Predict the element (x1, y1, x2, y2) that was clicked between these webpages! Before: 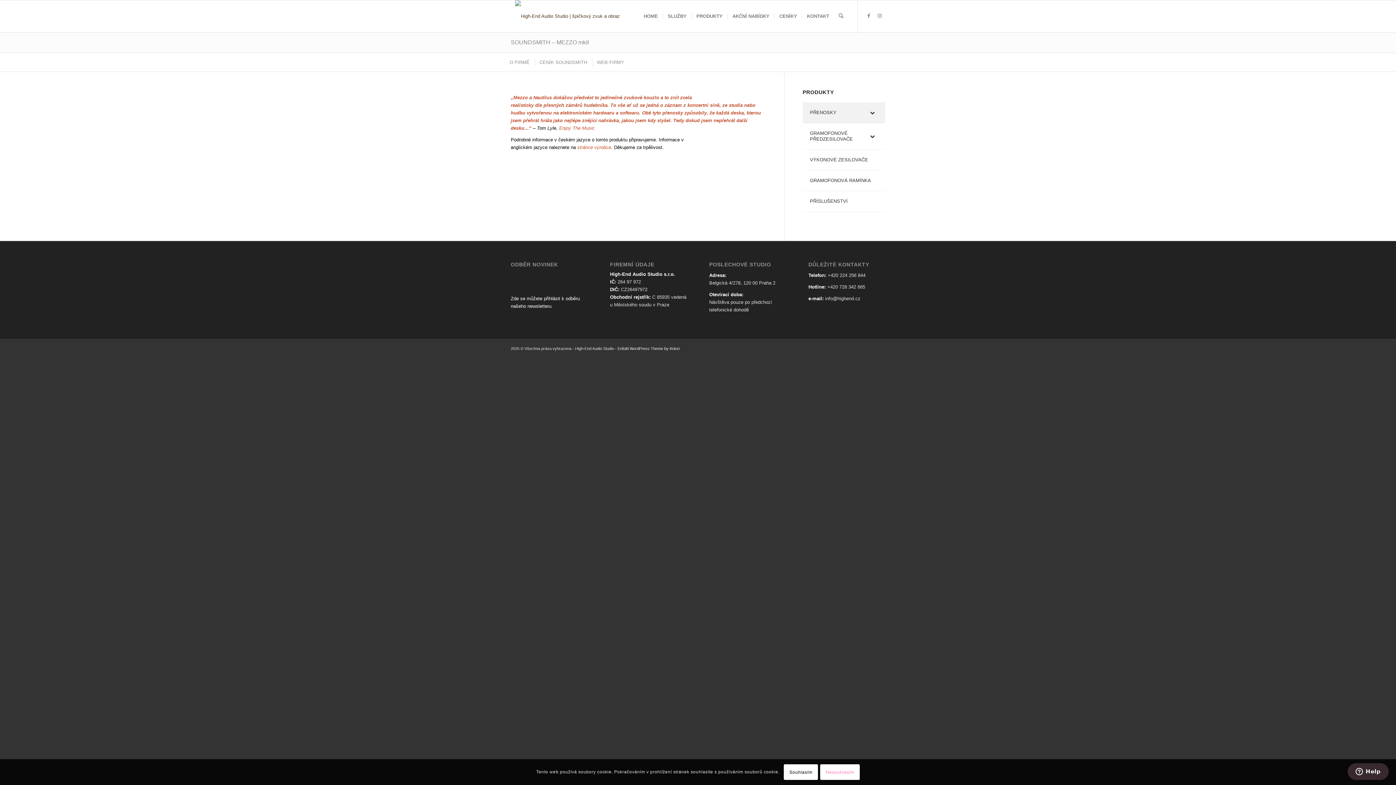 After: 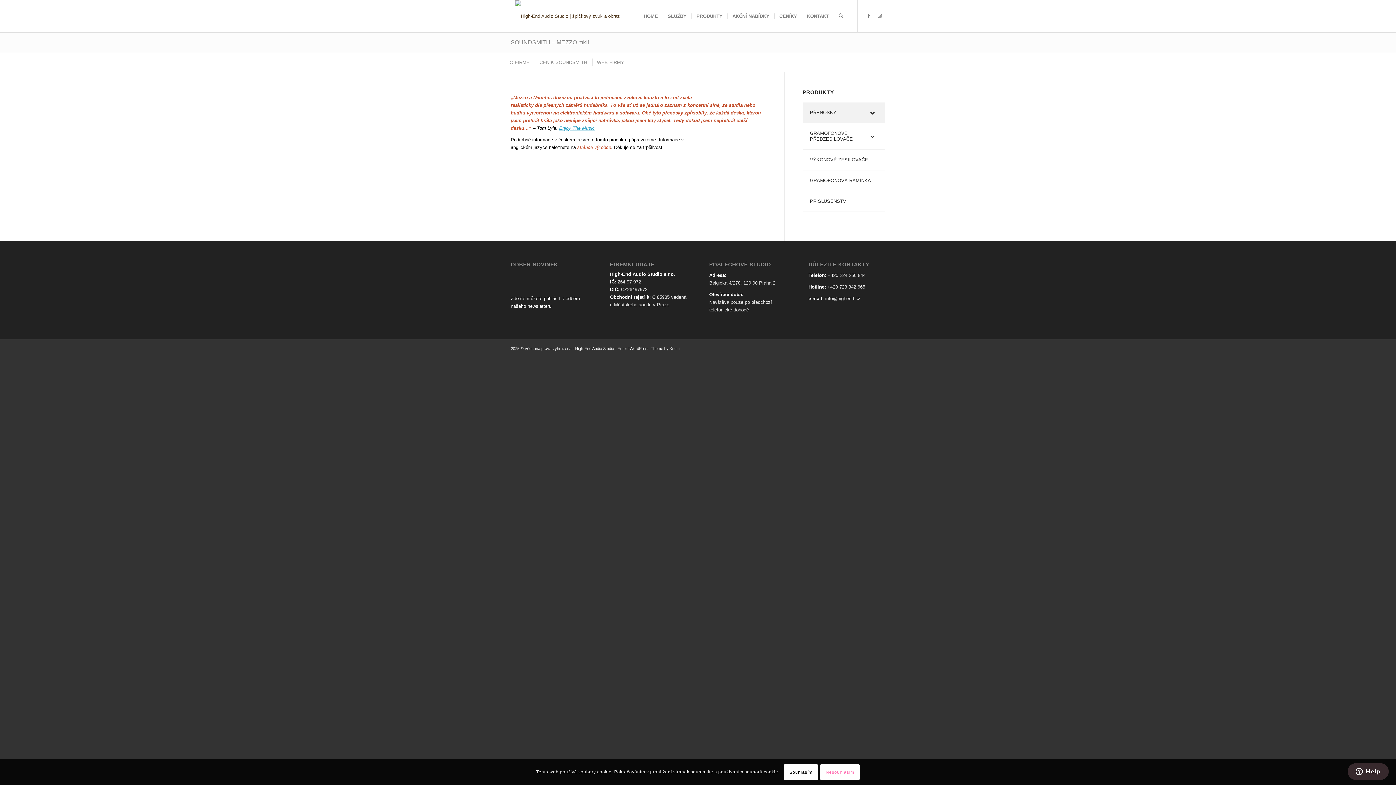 Action: bbox: (559, 125, 594, 130) label: Enjoy The Music